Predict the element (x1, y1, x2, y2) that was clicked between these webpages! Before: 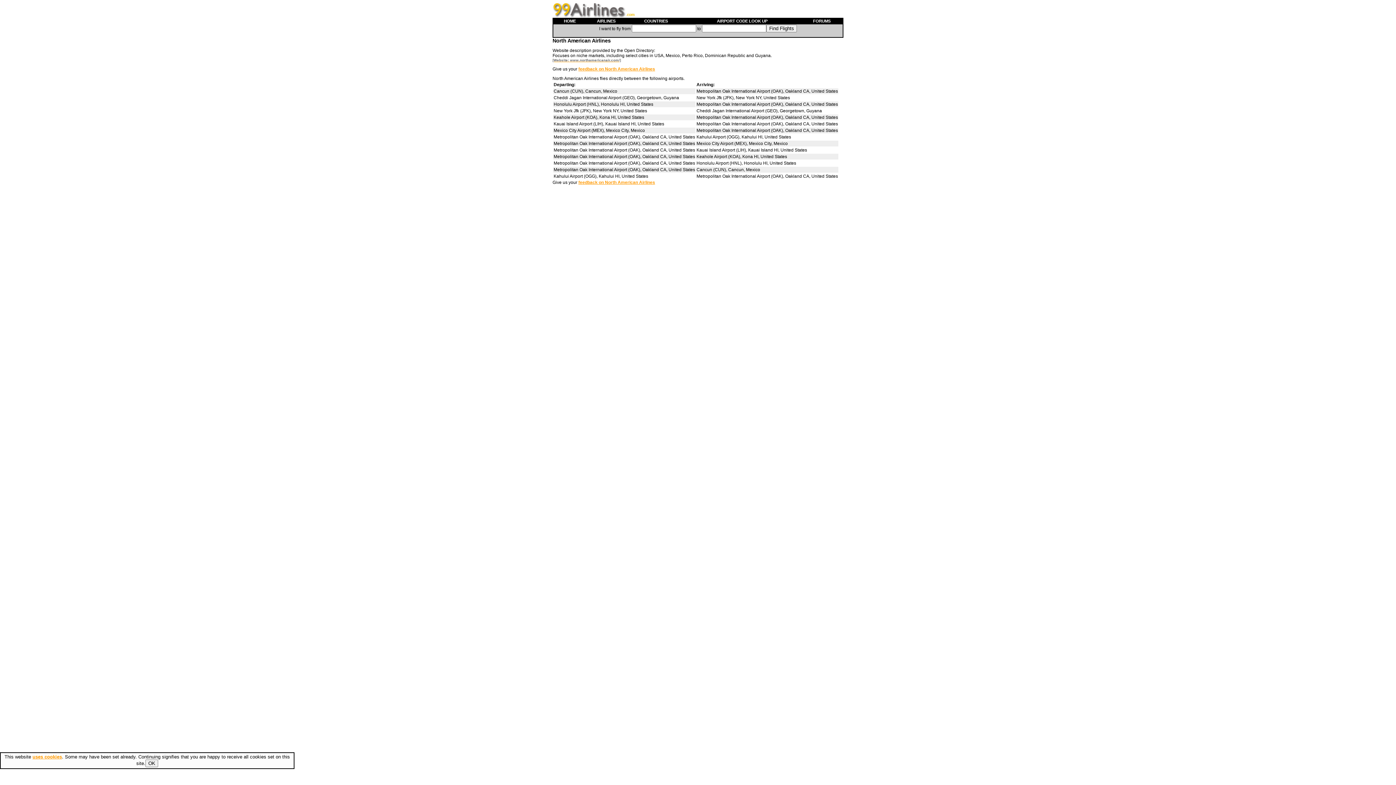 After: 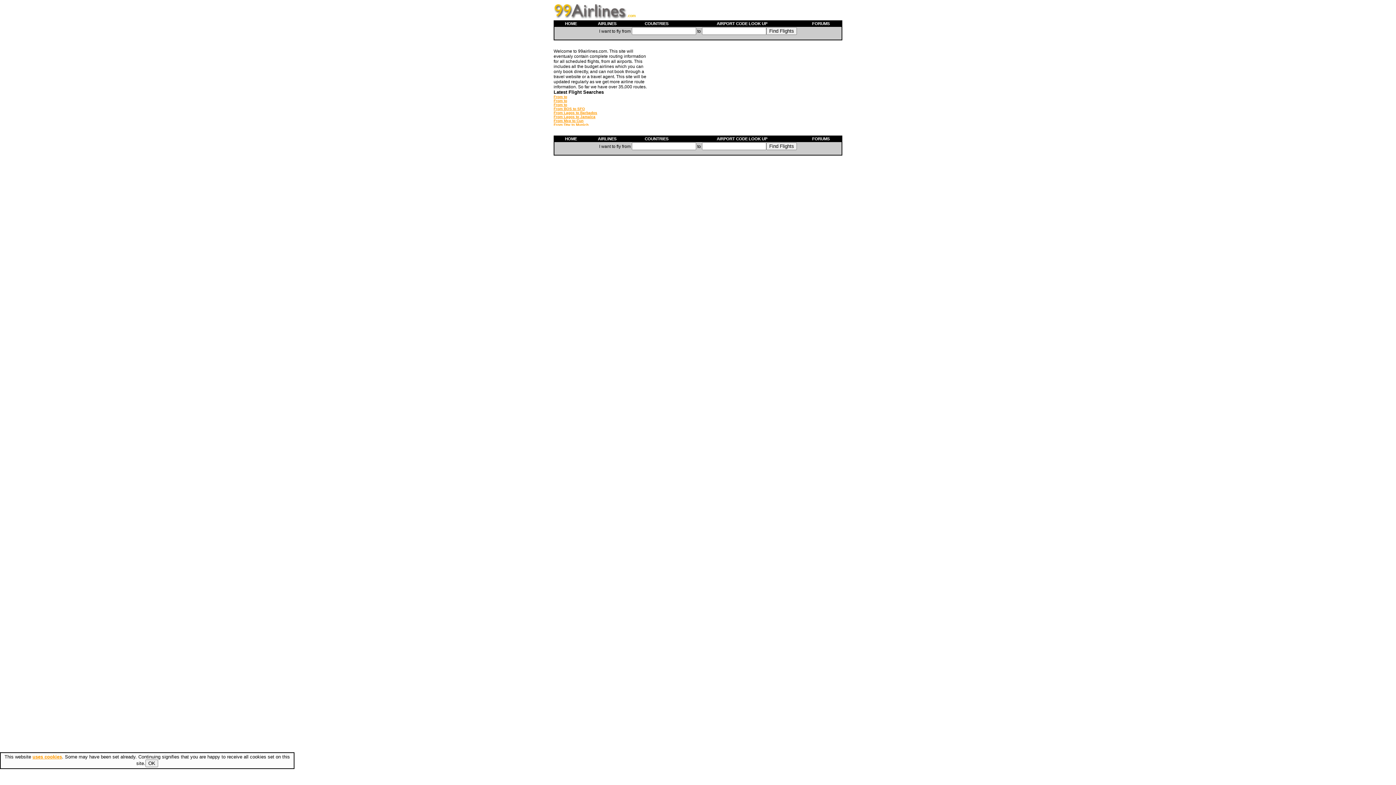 Action: bbox: (552, 13, 634, 18)